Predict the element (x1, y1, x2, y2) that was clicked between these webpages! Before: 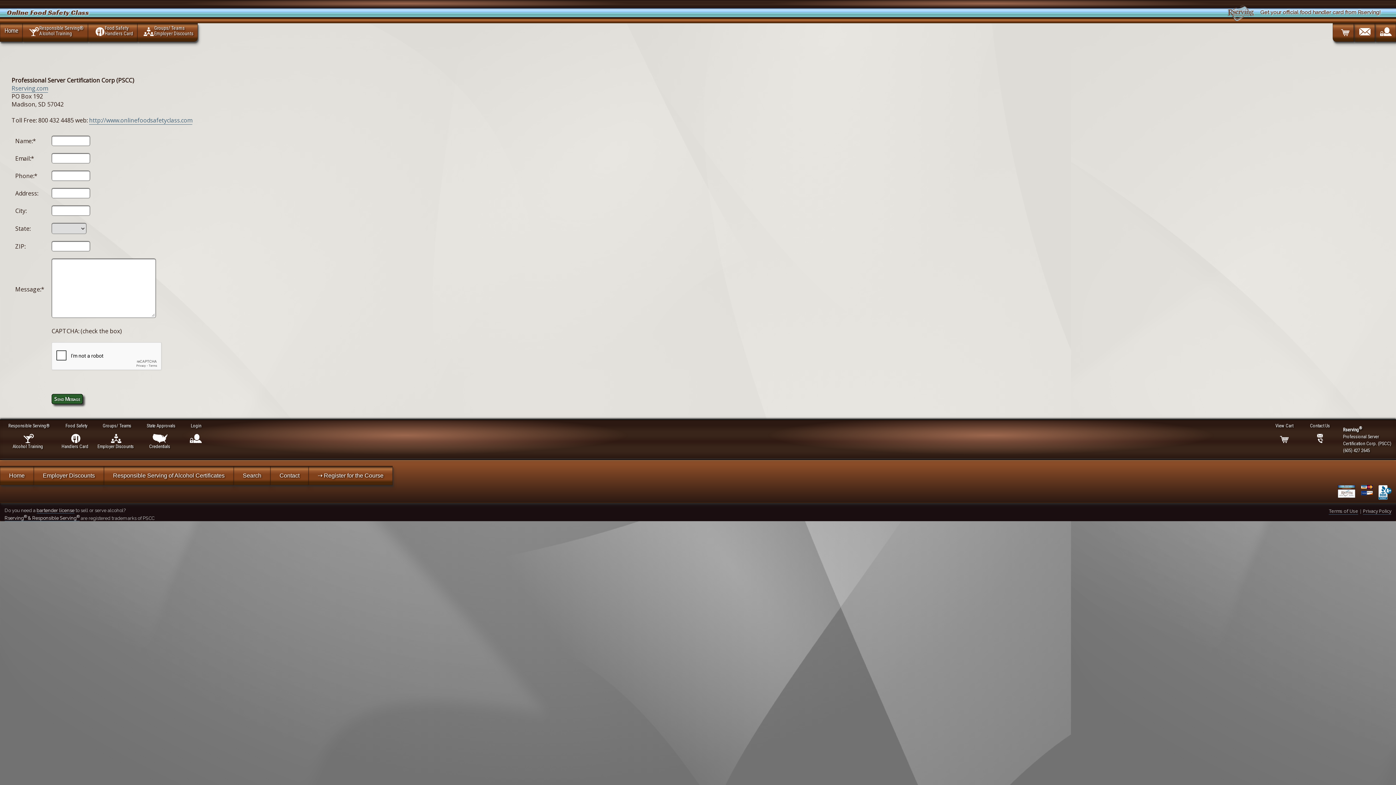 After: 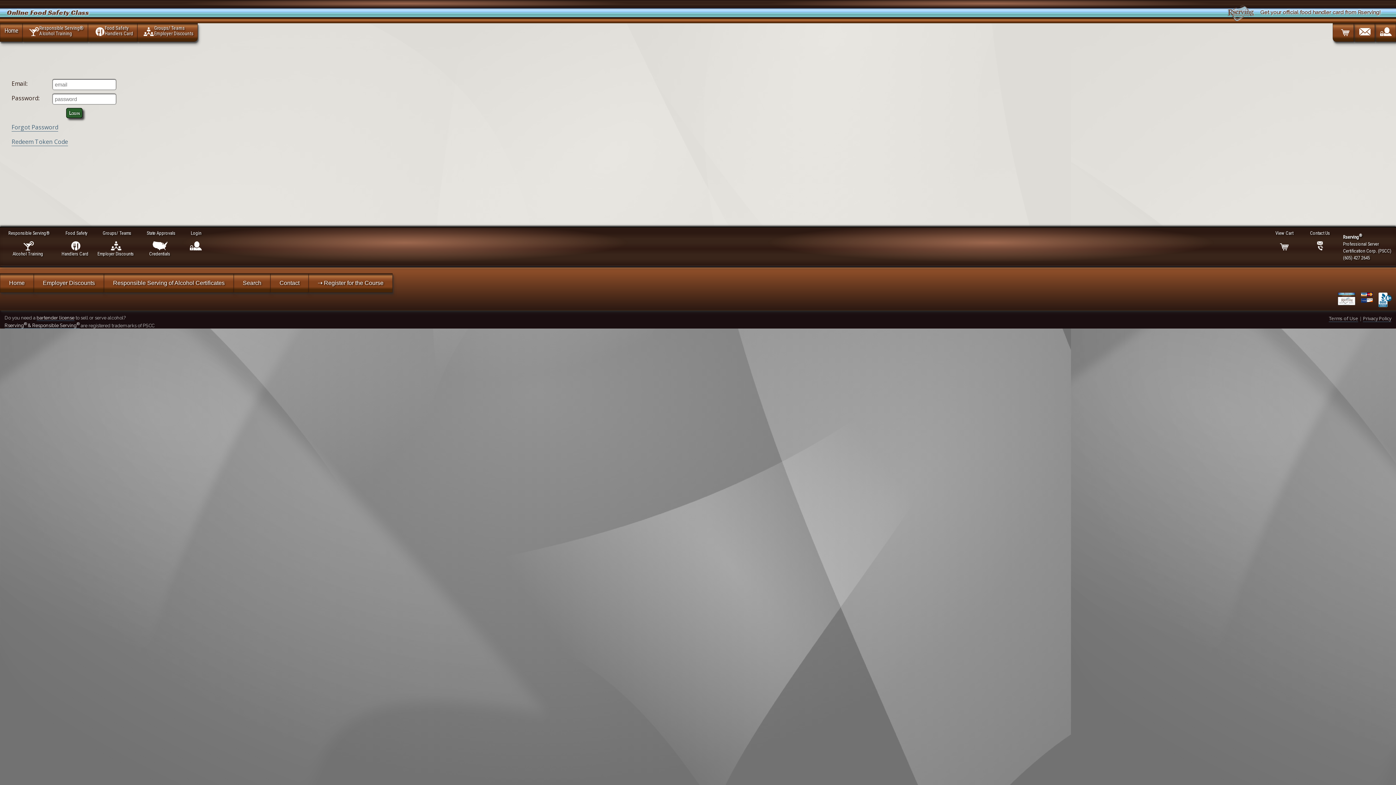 Action: label: Login bbox: (189, 423, 202, 428)